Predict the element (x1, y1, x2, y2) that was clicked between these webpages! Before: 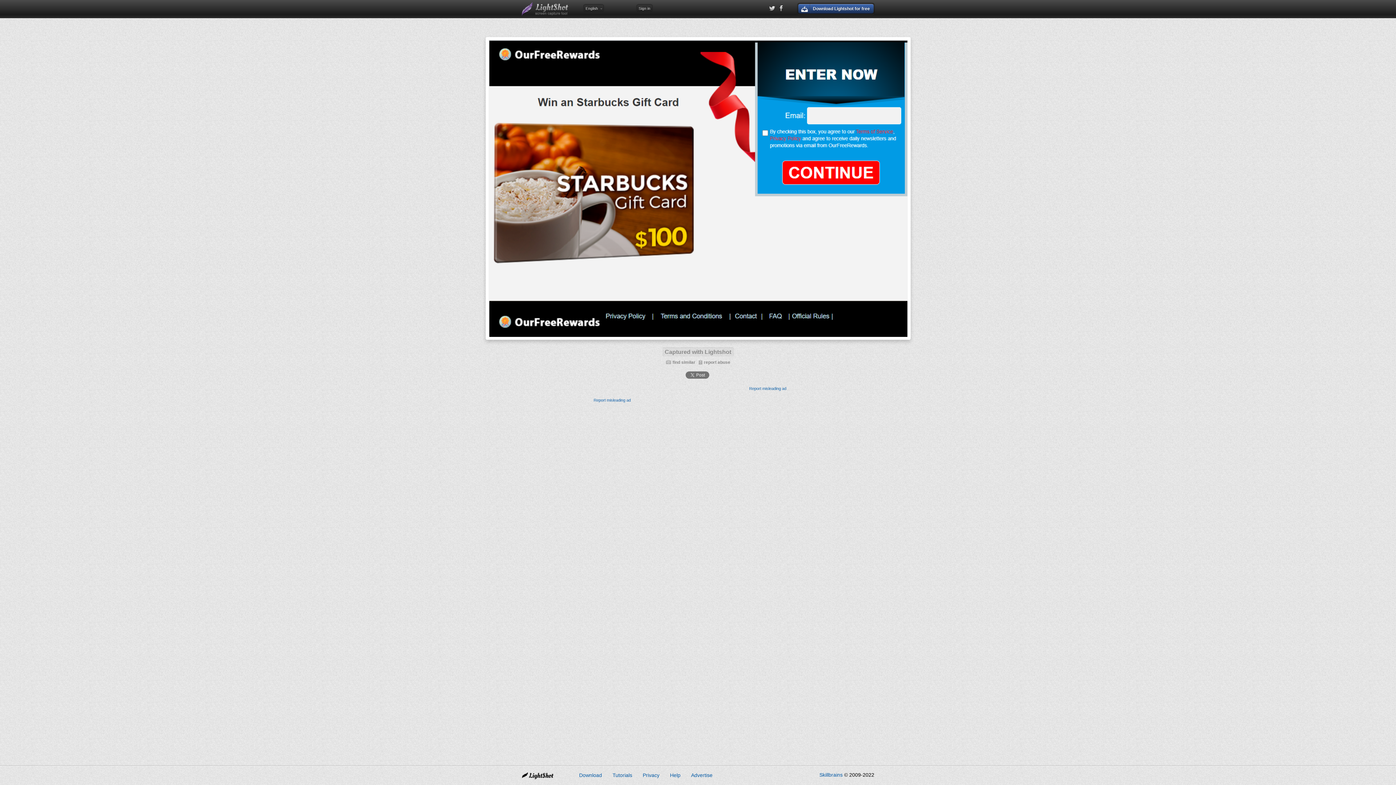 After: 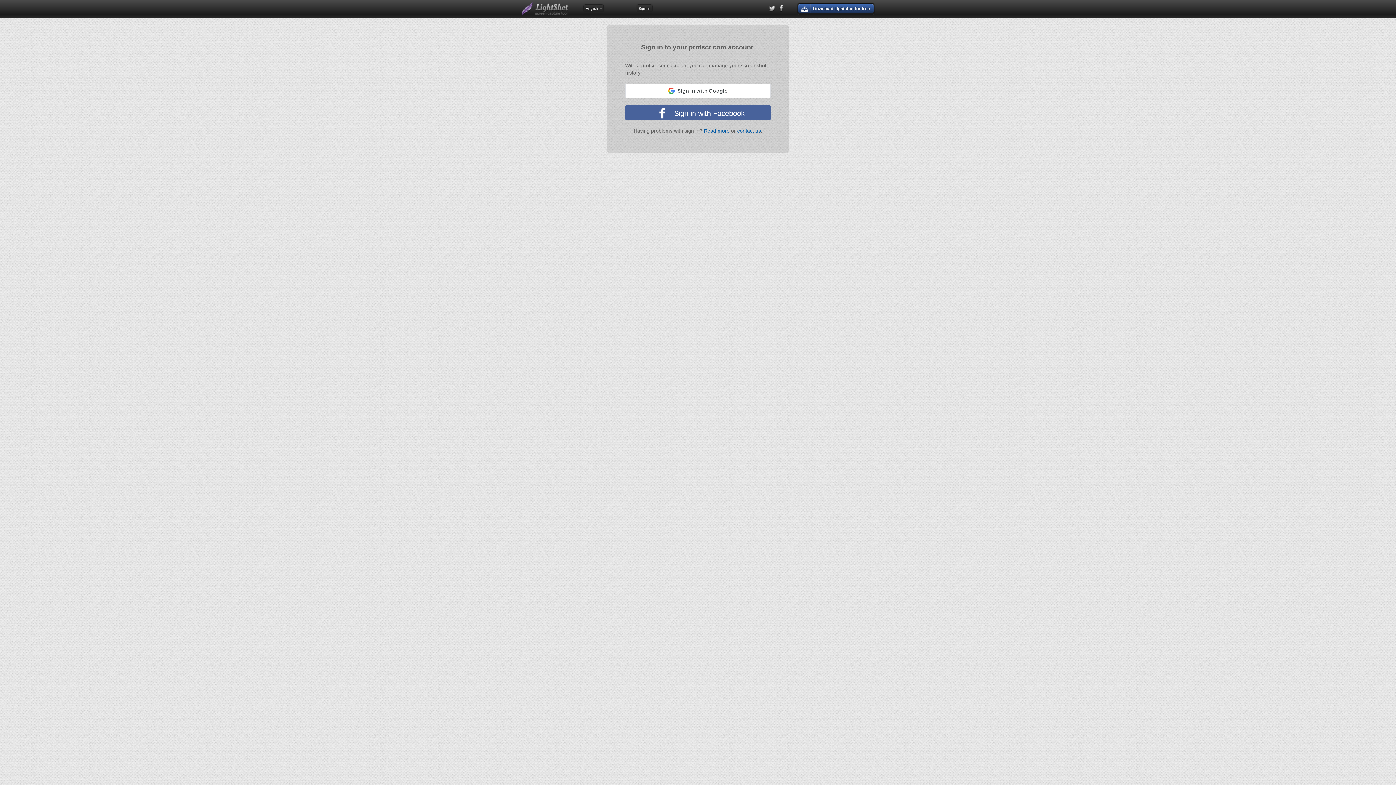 Action: label: Sign in bbox: (638, 6, 650, 10)